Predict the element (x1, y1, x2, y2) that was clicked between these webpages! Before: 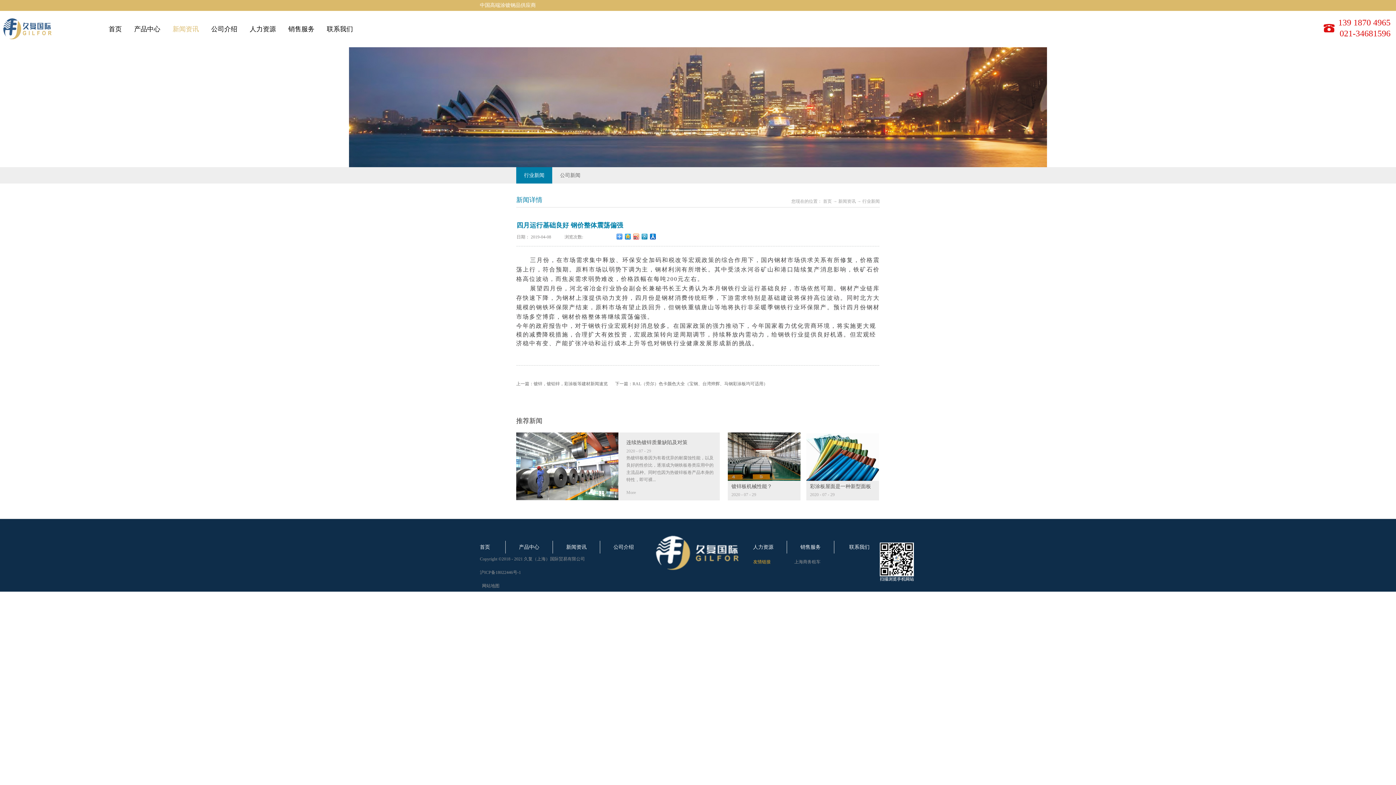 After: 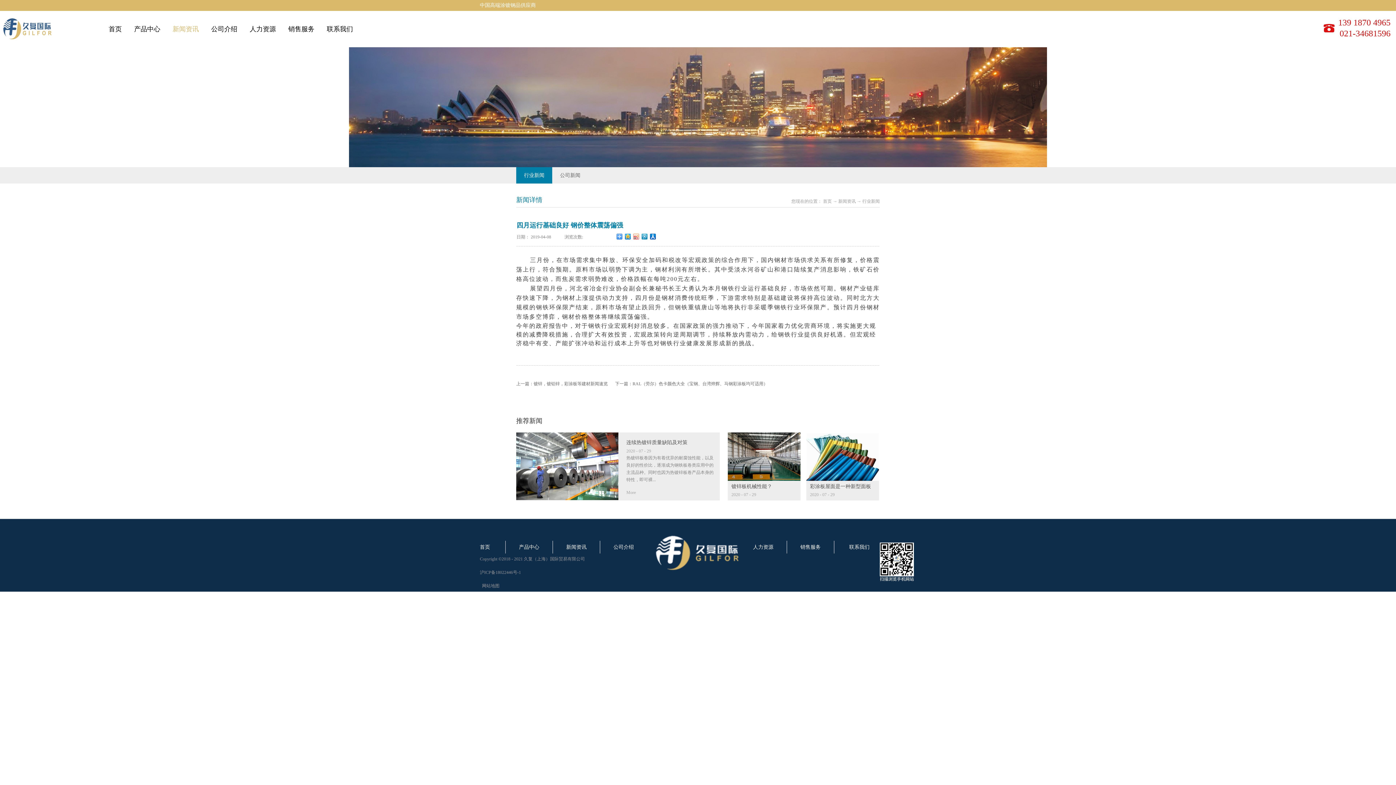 Action: bbox: (633, 233, 639, 239)